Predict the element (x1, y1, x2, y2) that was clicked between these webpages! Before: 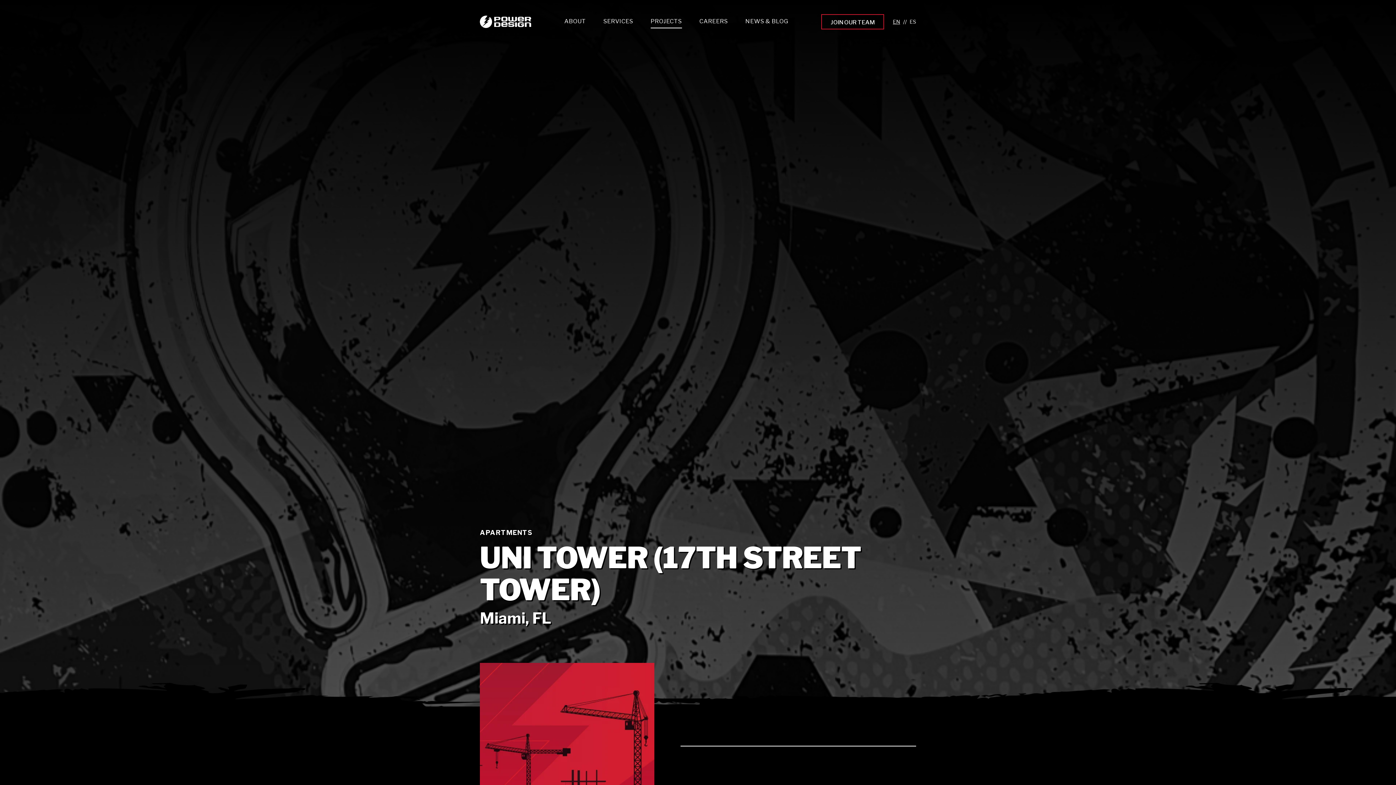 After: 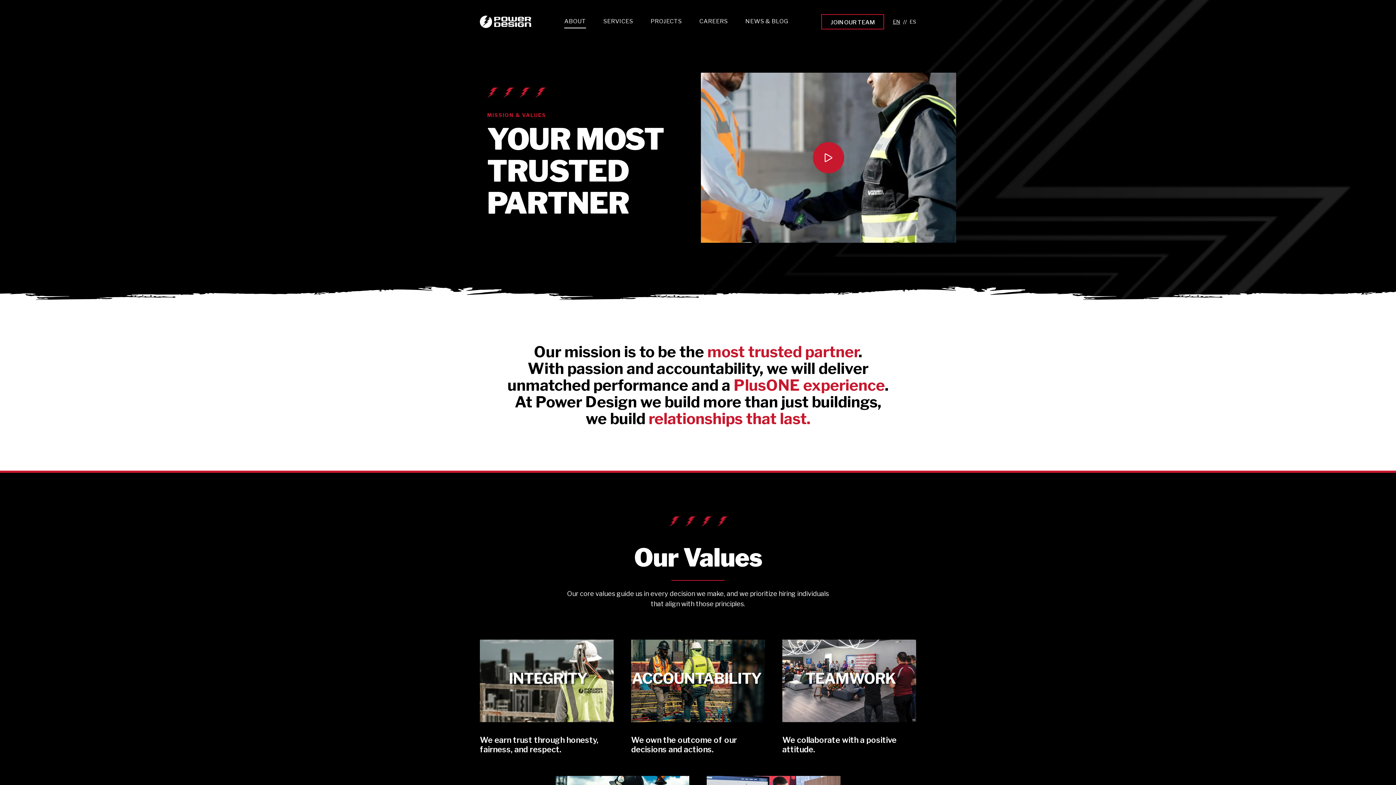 Action: bbox: (564, 17, 586, 28) label: ABOUT